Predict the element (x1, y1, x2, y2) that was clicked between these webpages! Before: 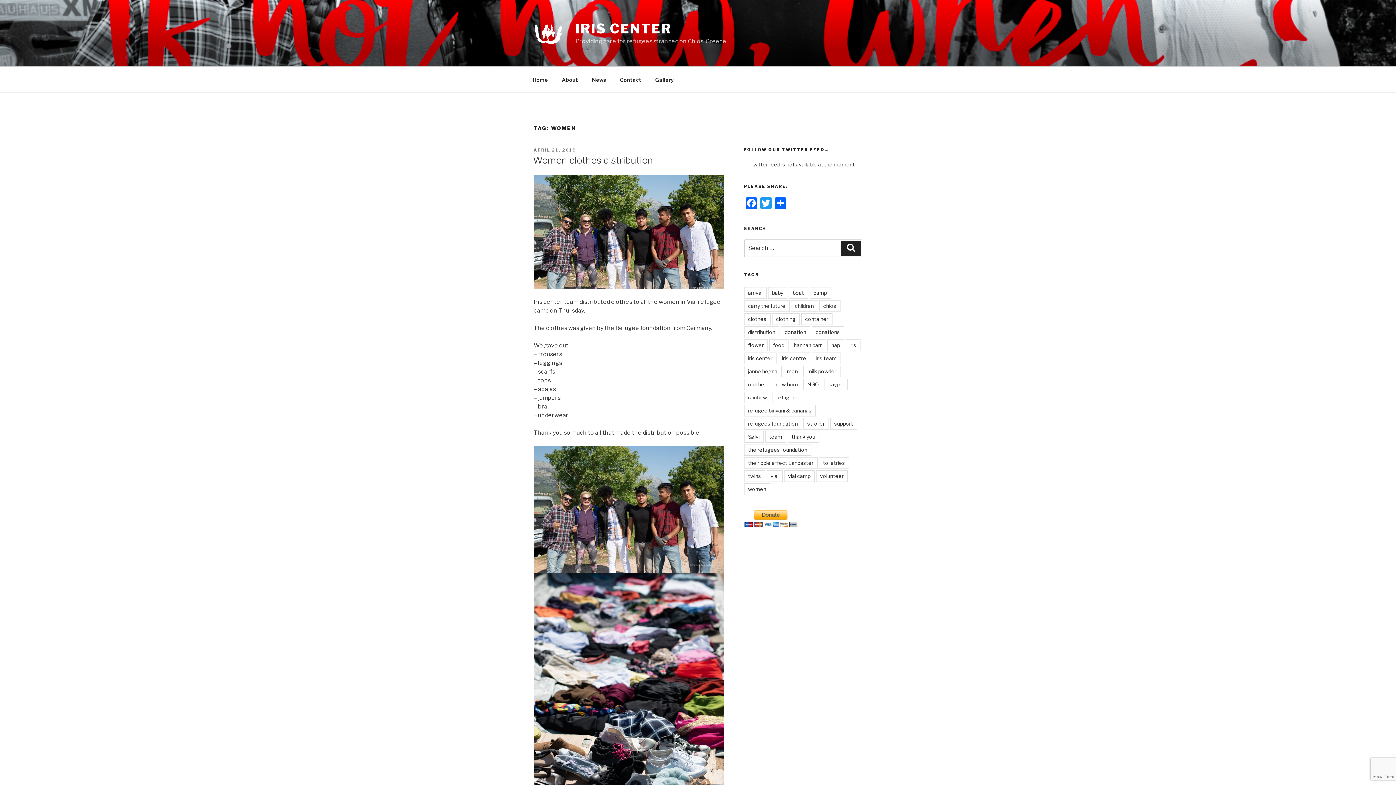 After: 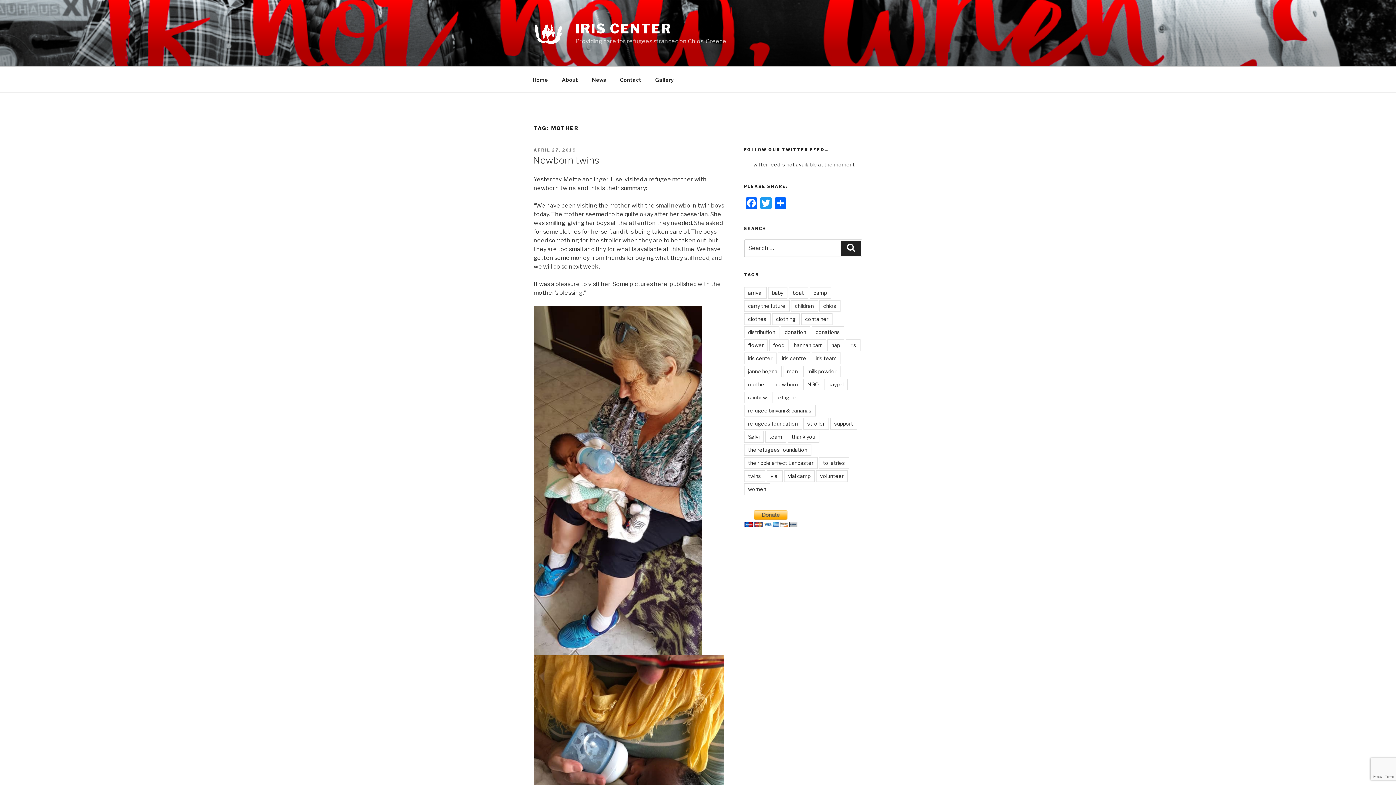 Action: label: mother bbox: (744, 378, 770, 390)